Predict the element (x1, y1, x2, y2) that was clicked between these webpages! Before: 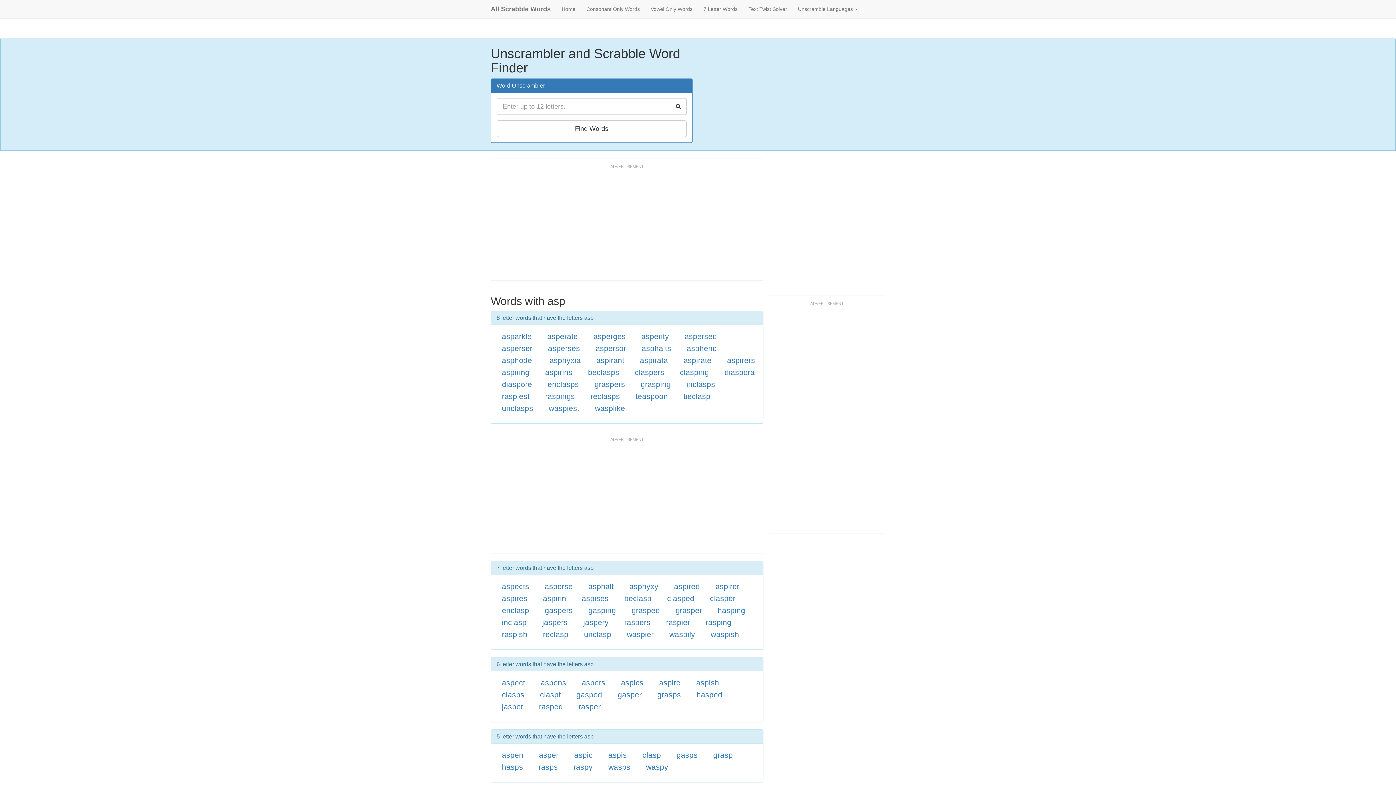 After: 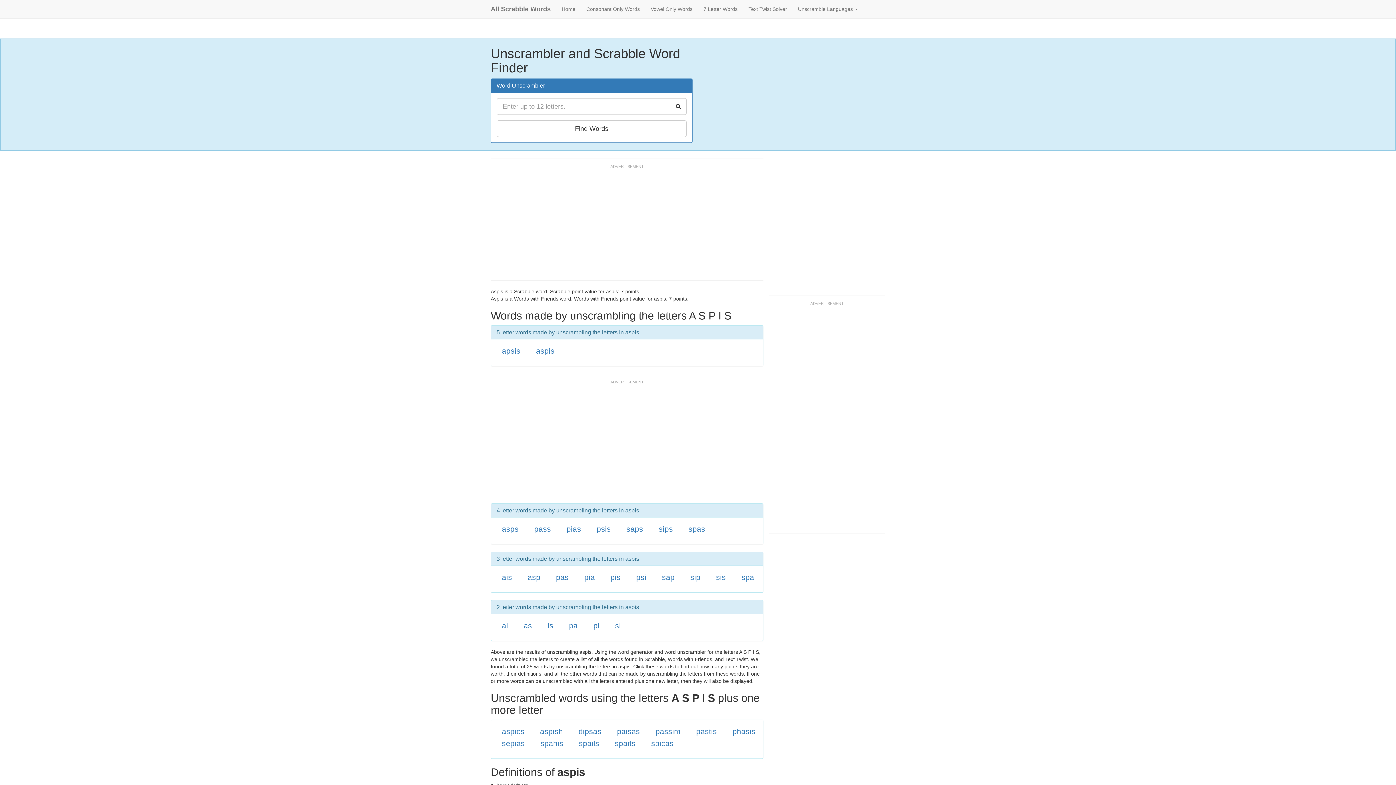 Action: bbox: (608, 751, 627, 759) label: aspis